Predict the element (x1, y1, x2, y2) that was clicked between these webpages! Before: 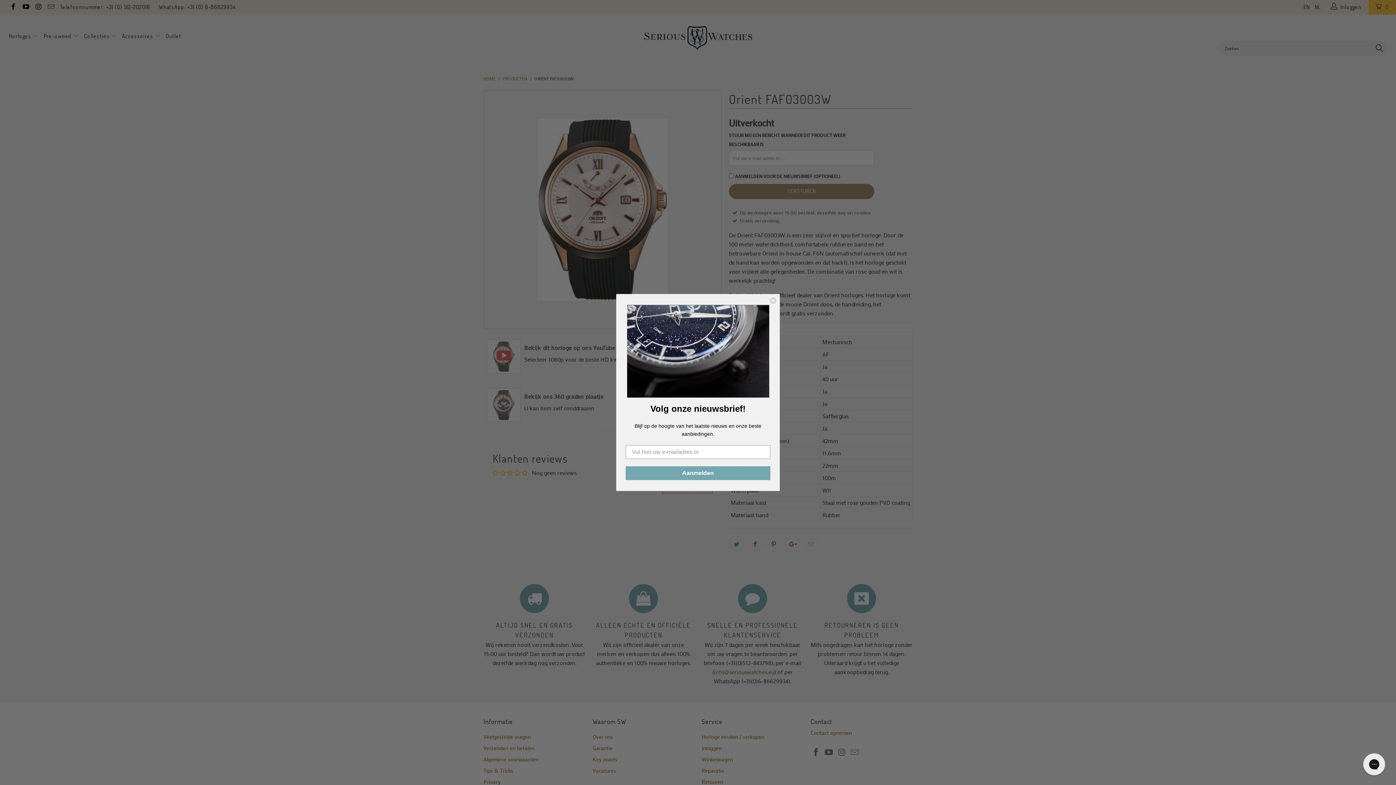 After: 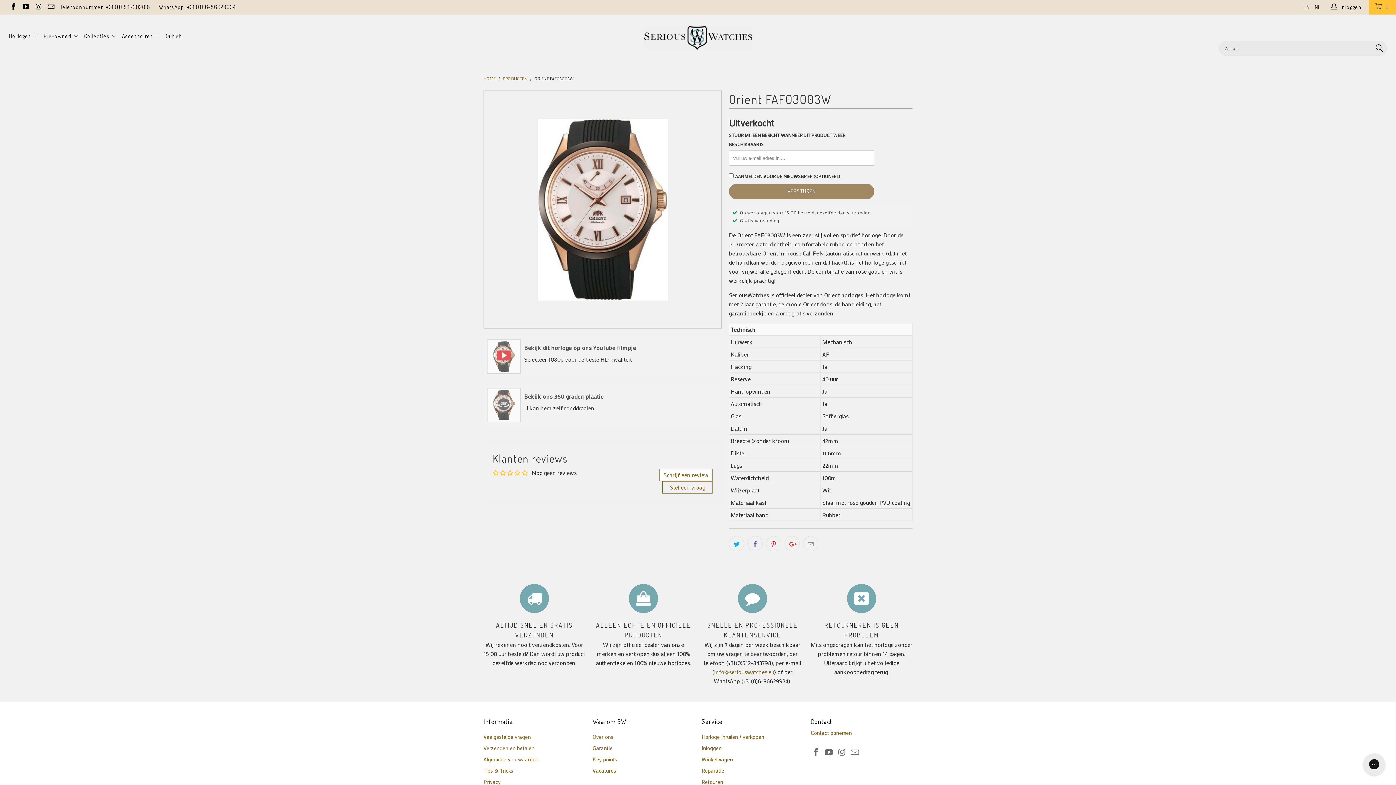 Action: bbox: (769, 297, 777, 304) label: Close dialog